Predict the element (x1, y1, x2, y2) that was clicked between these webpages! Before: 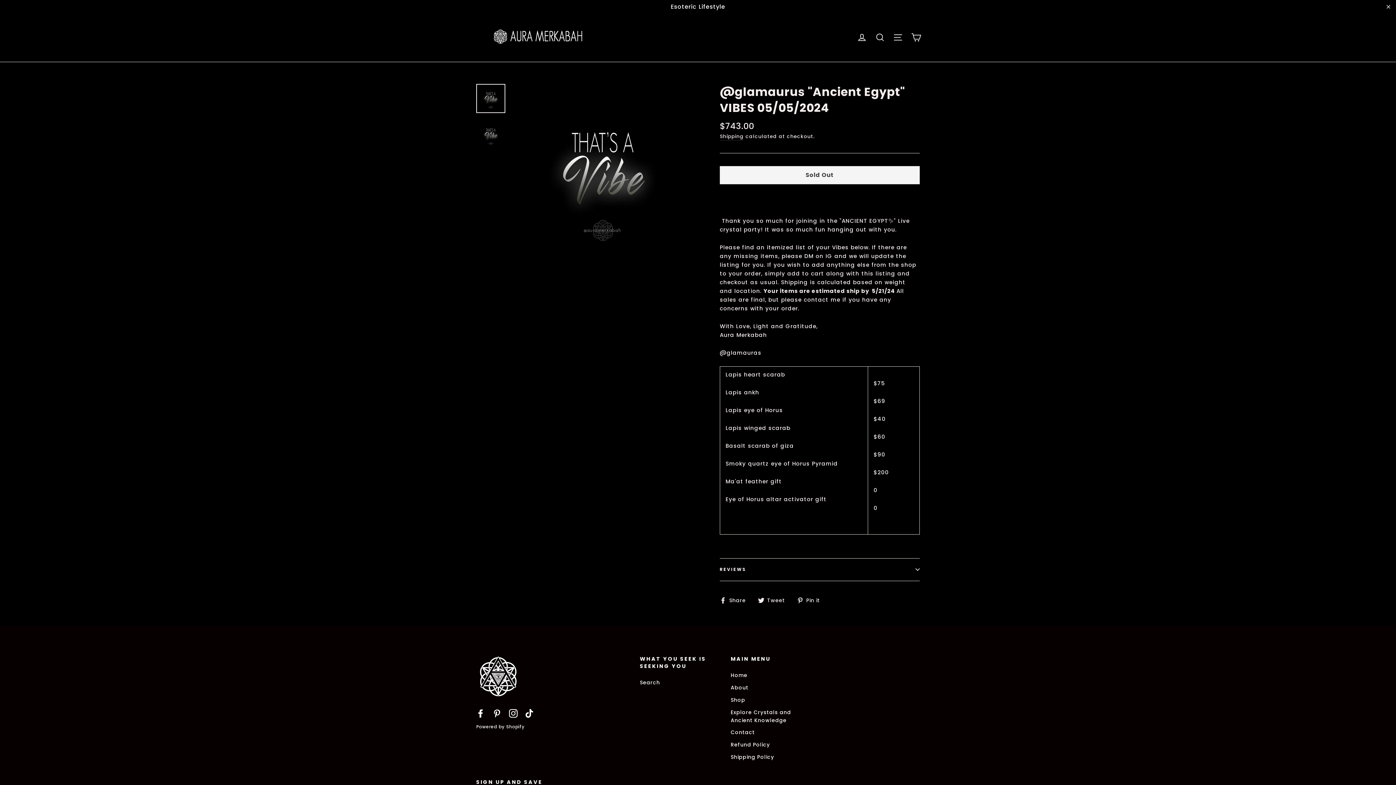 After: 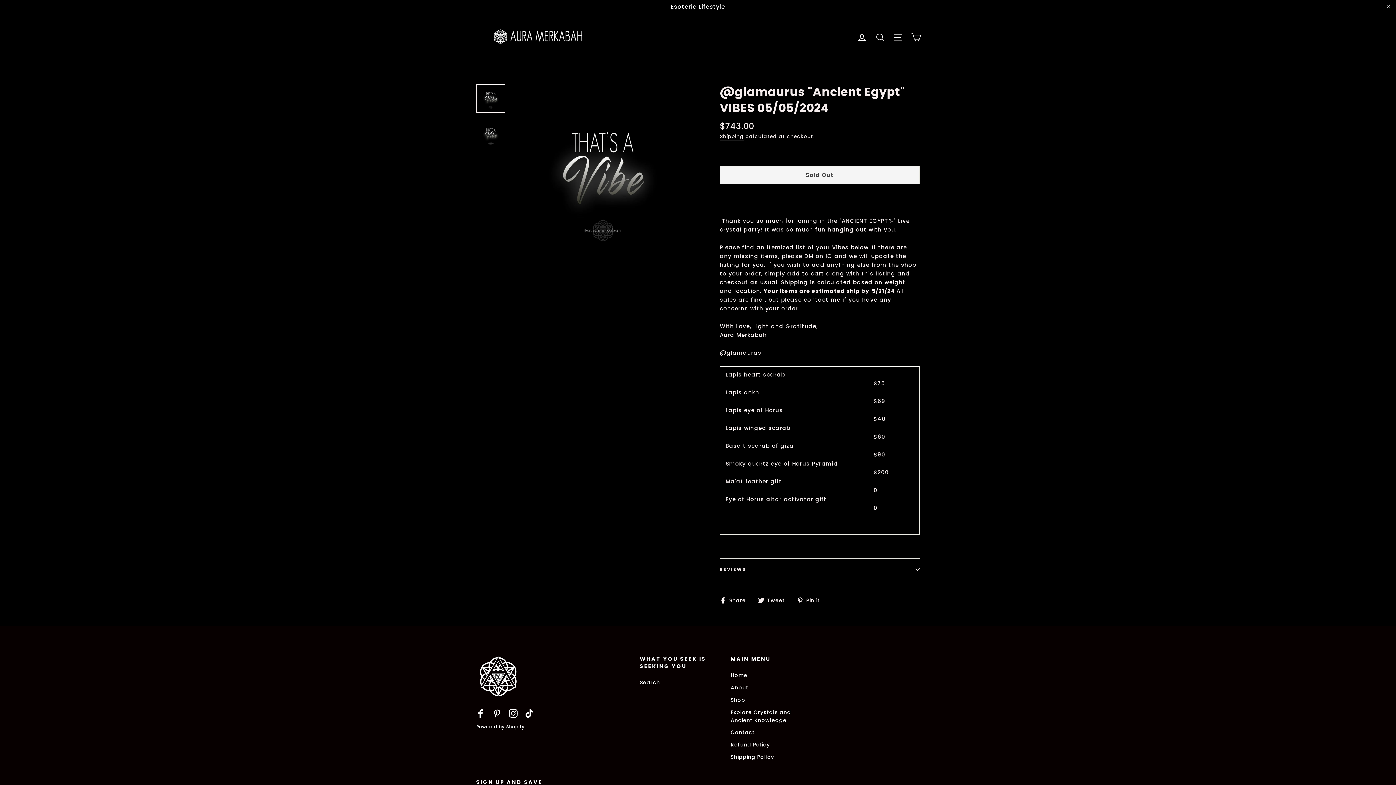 Action: bbox: (525, 709, 533, 718) label: TikTok